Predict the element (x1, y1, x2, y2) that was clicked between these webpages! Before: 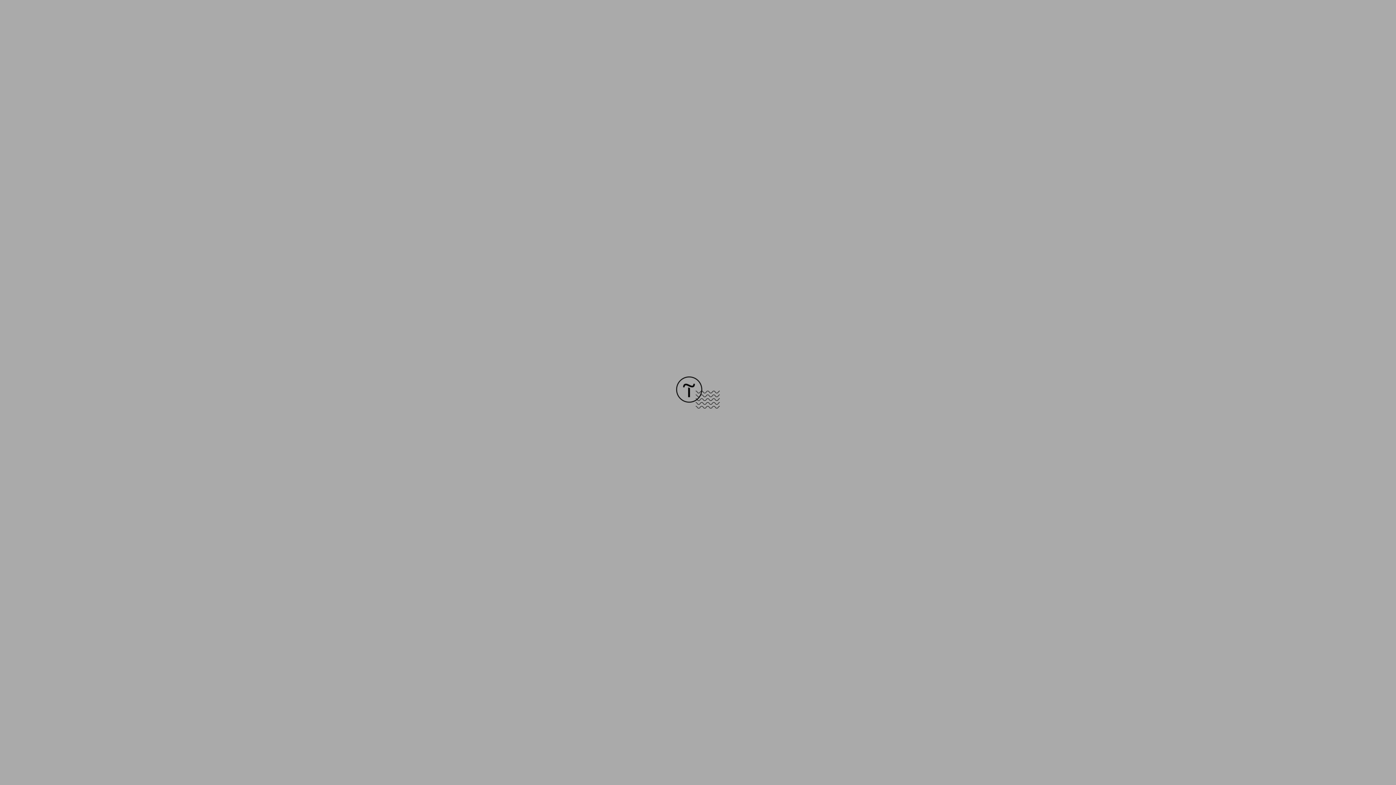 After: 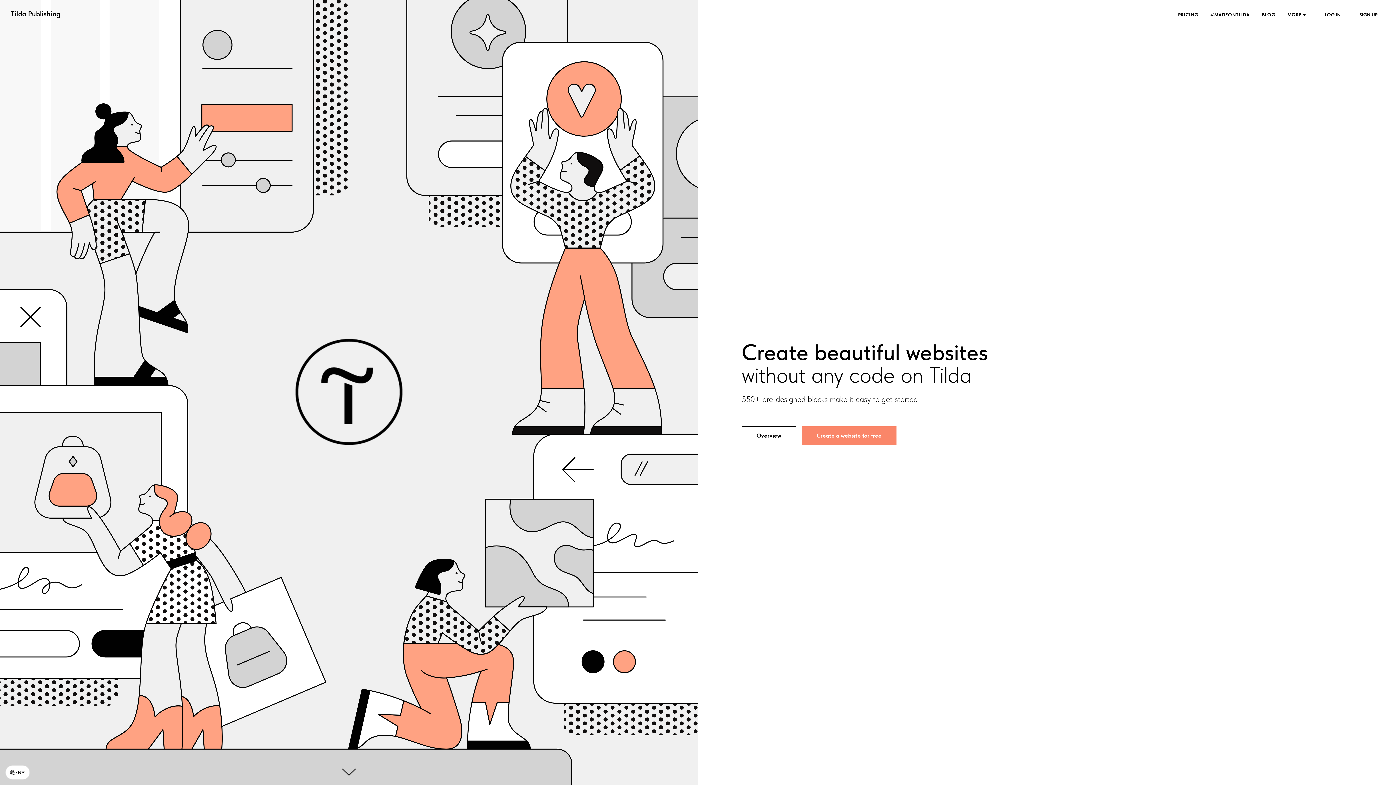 Action: bbox: (676, 403, 720, 409)